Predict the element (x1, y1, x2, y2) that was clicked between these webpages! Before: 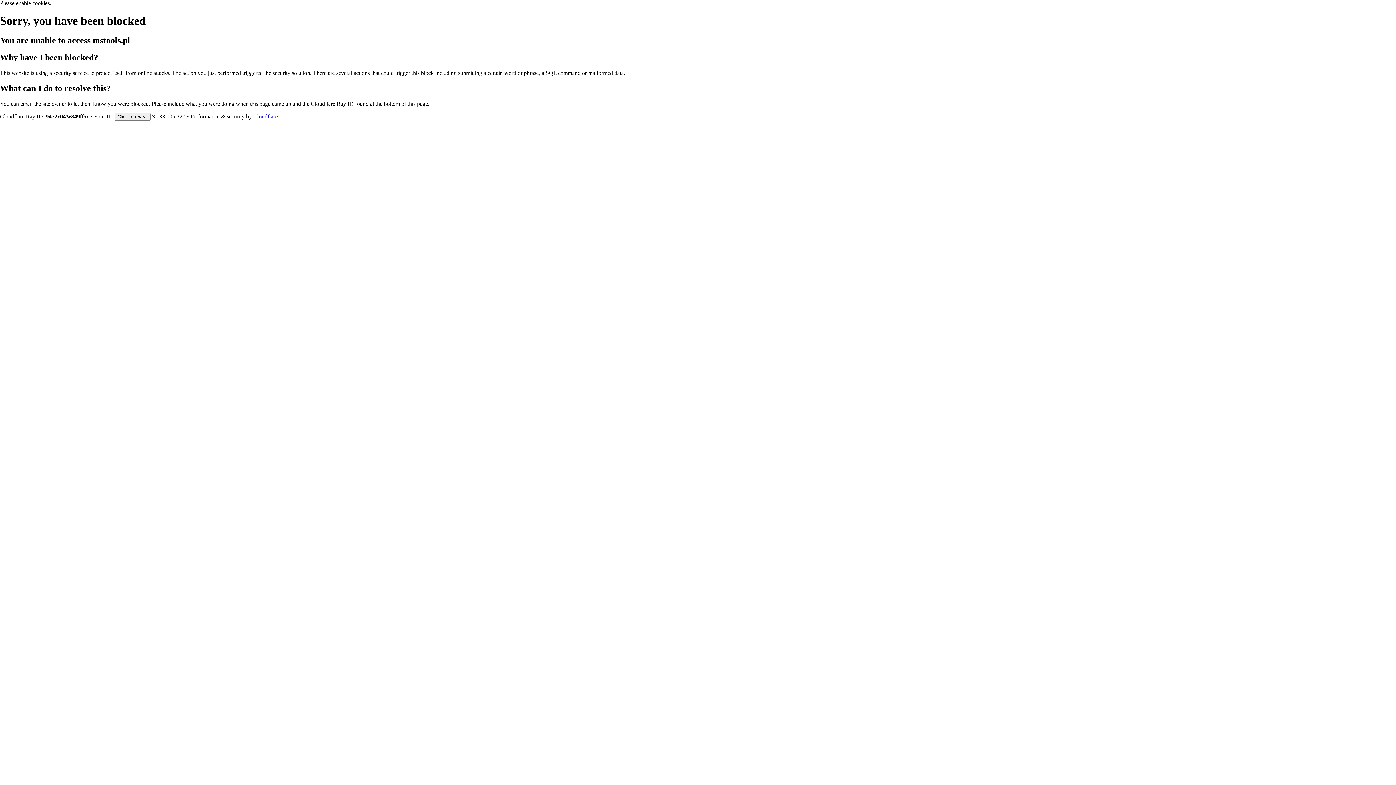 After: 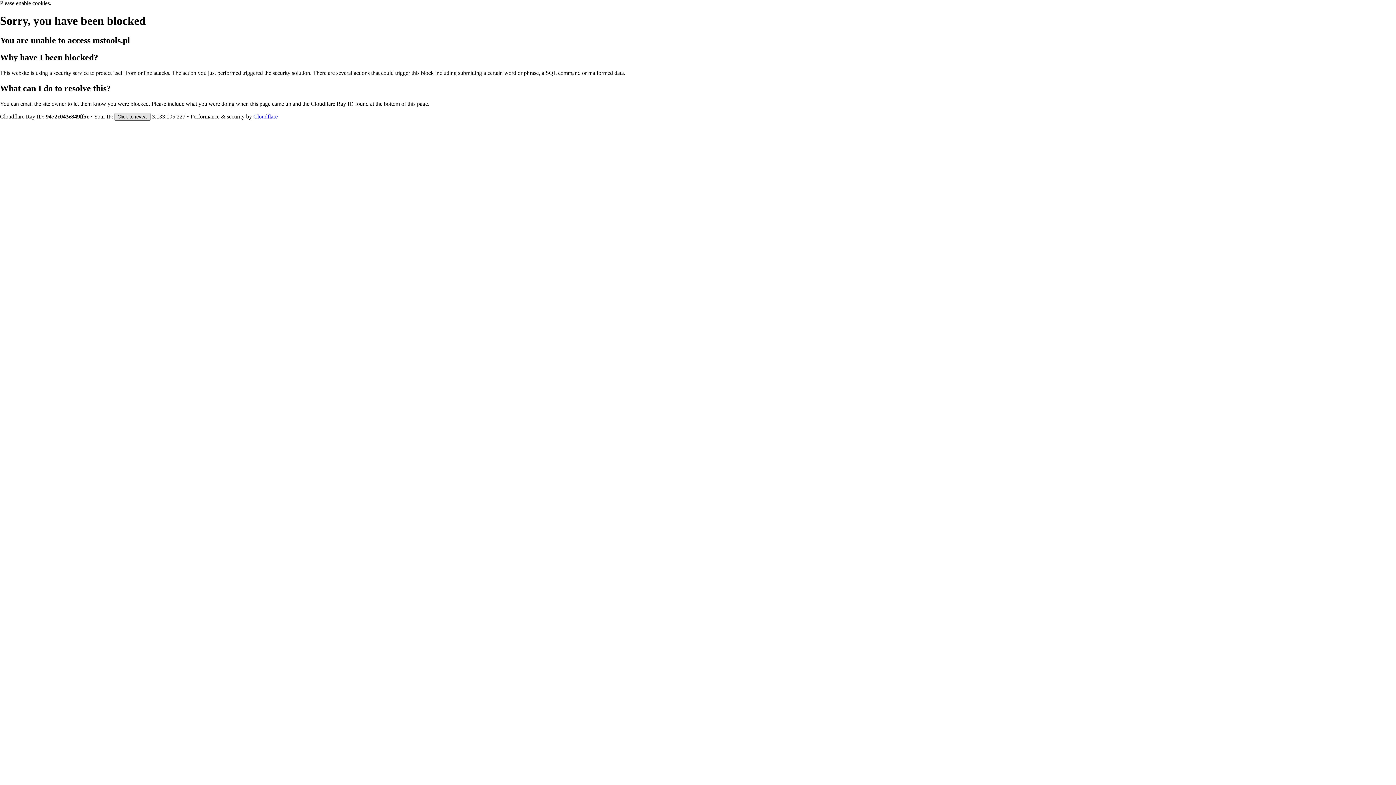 Action: bbox: (114, 112, 150, 120) label: Click to reveal